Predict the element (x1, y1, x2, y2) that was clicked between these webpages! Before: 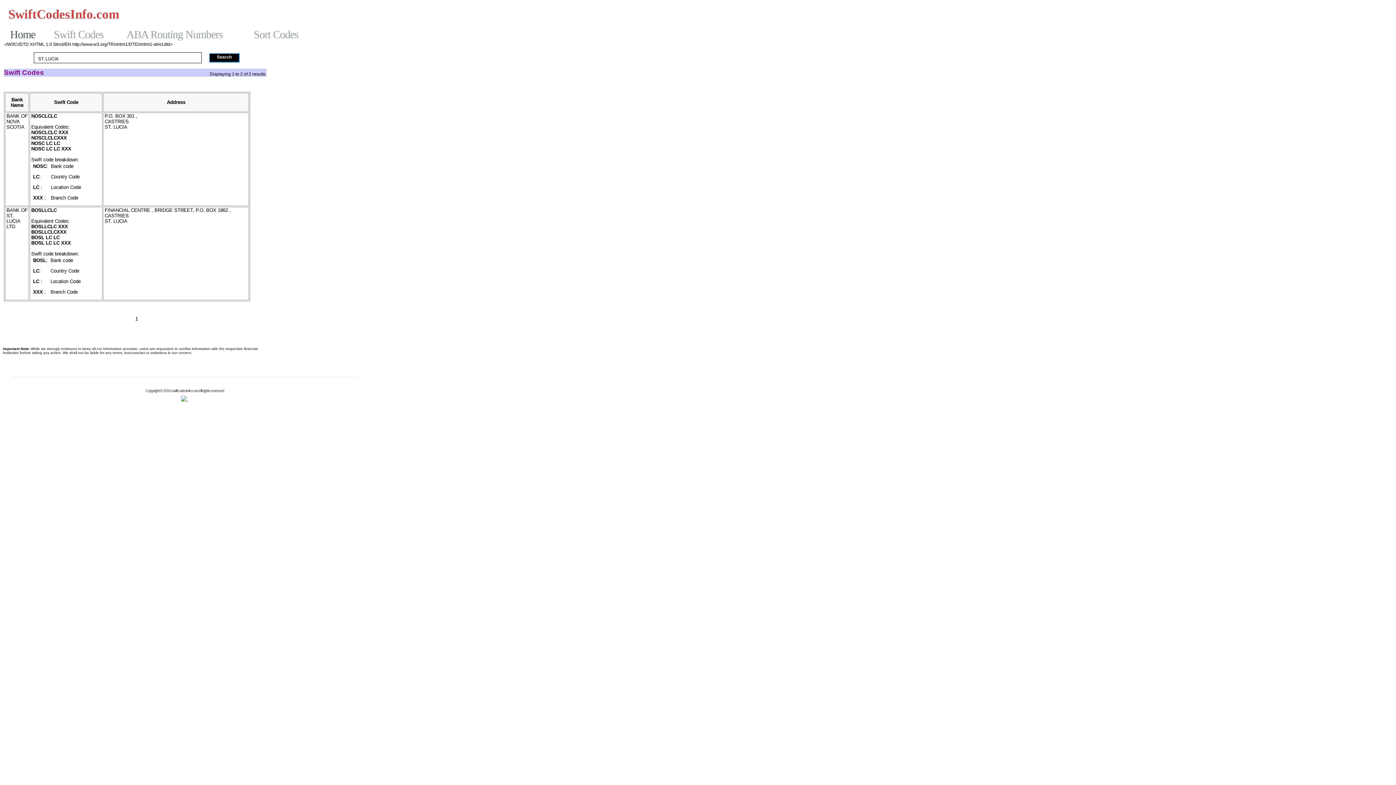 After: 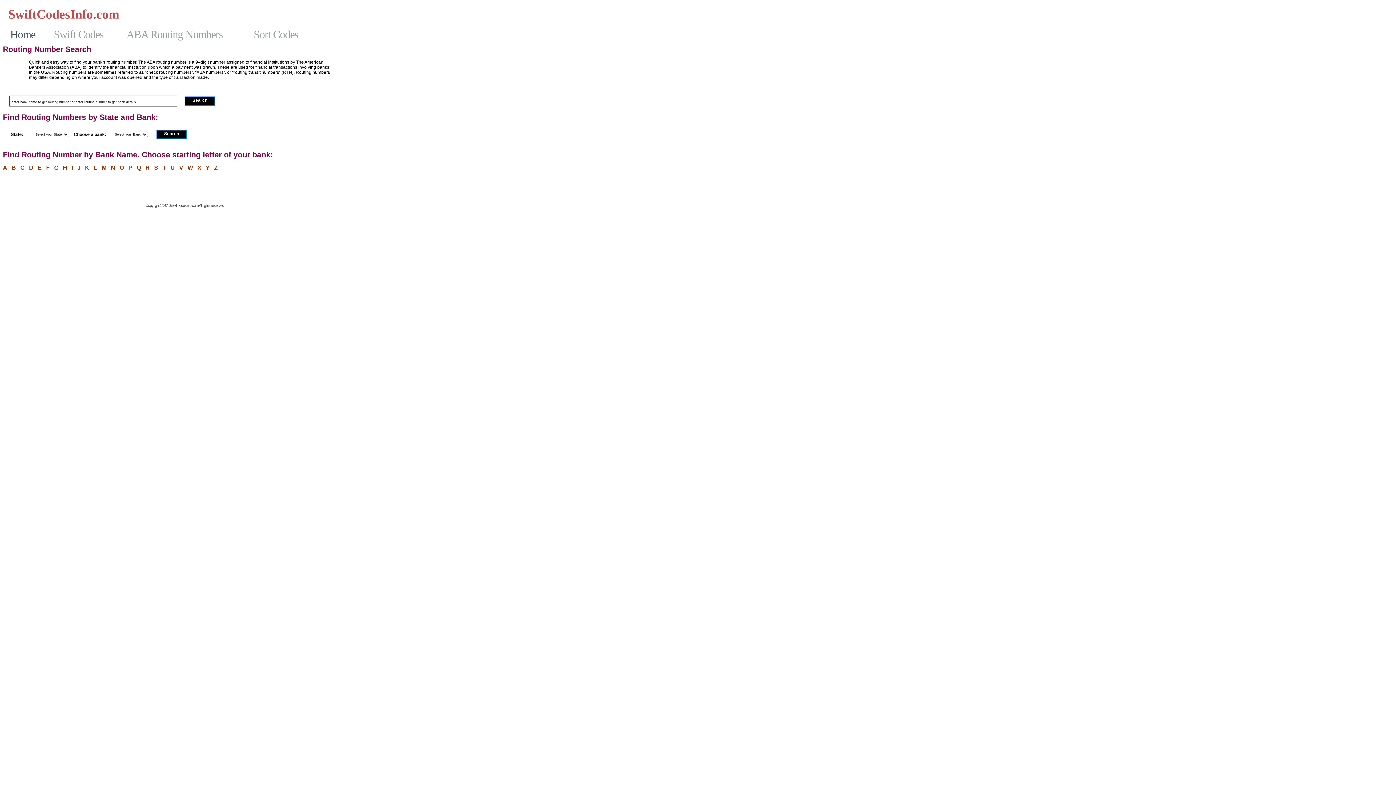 Action: bbox: (126, 27, 243, 40) label: ABA Routing Numbers